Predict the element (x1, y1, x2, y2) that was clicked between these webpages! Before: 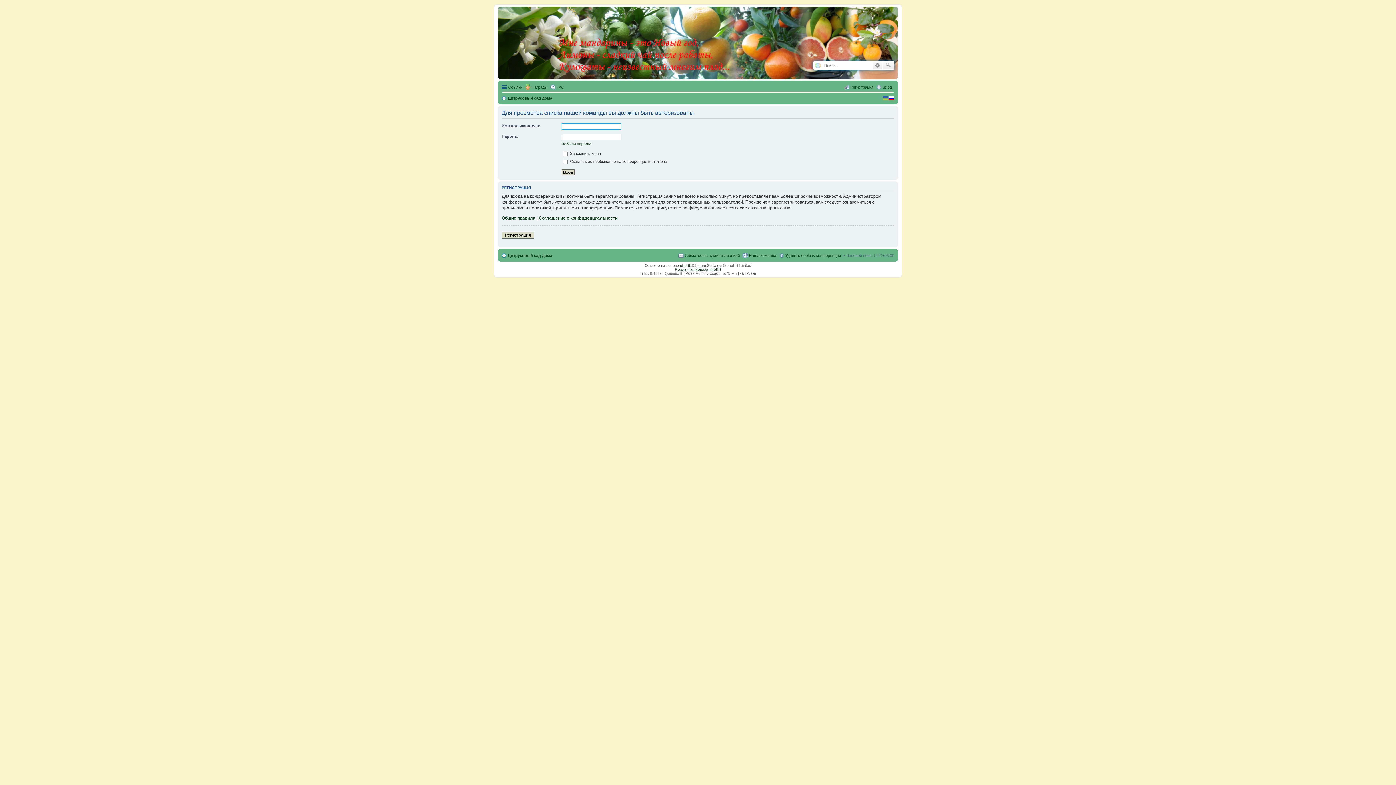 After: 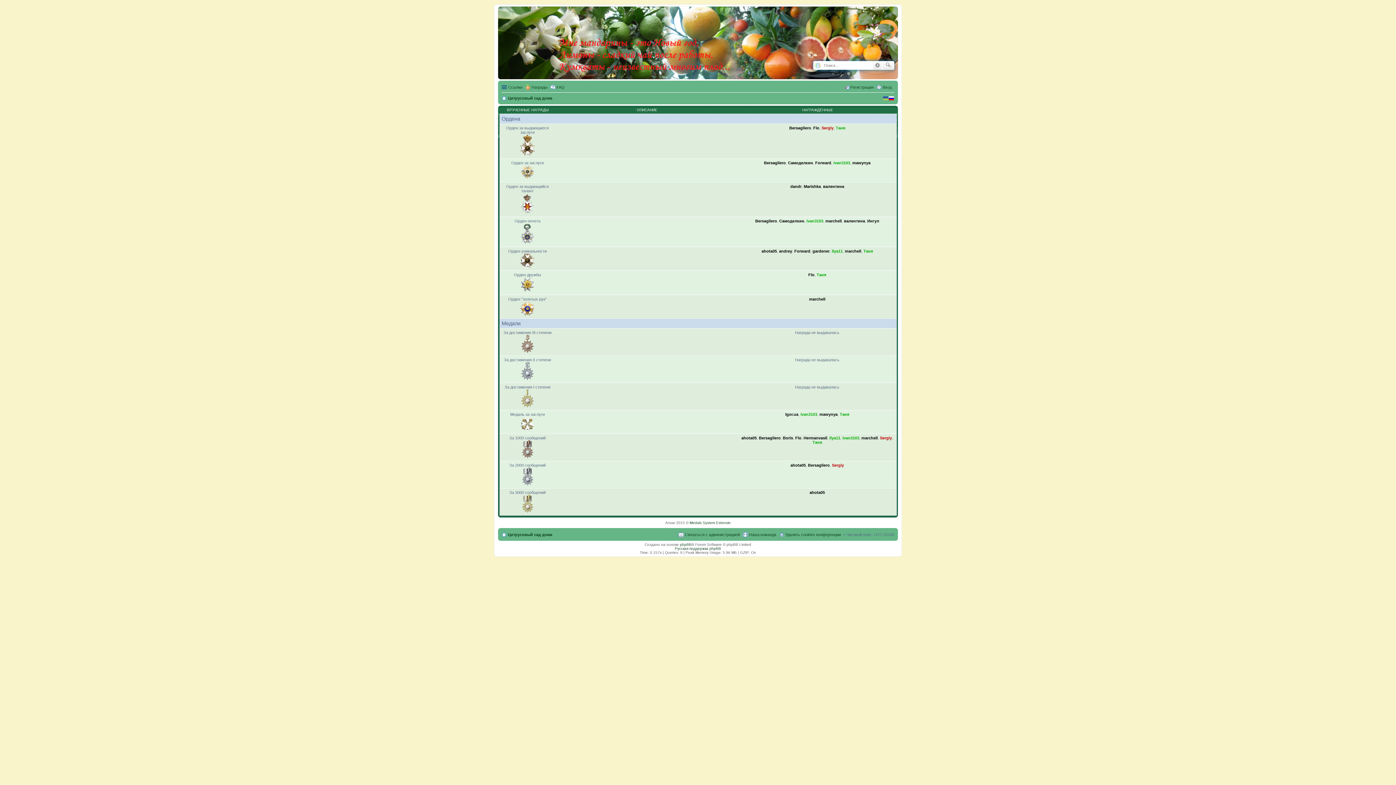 Action: label: Награды bbox: (525, 82, 547, 91)